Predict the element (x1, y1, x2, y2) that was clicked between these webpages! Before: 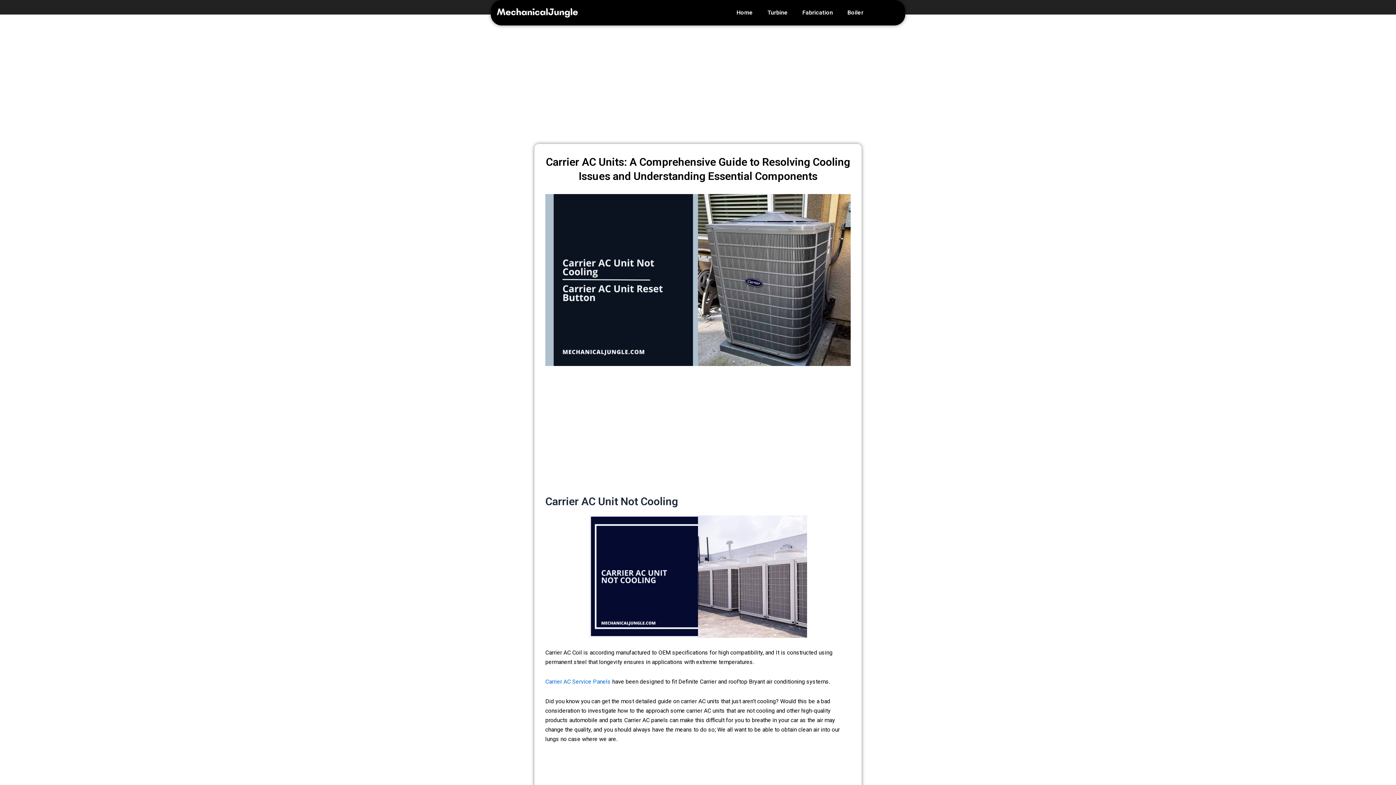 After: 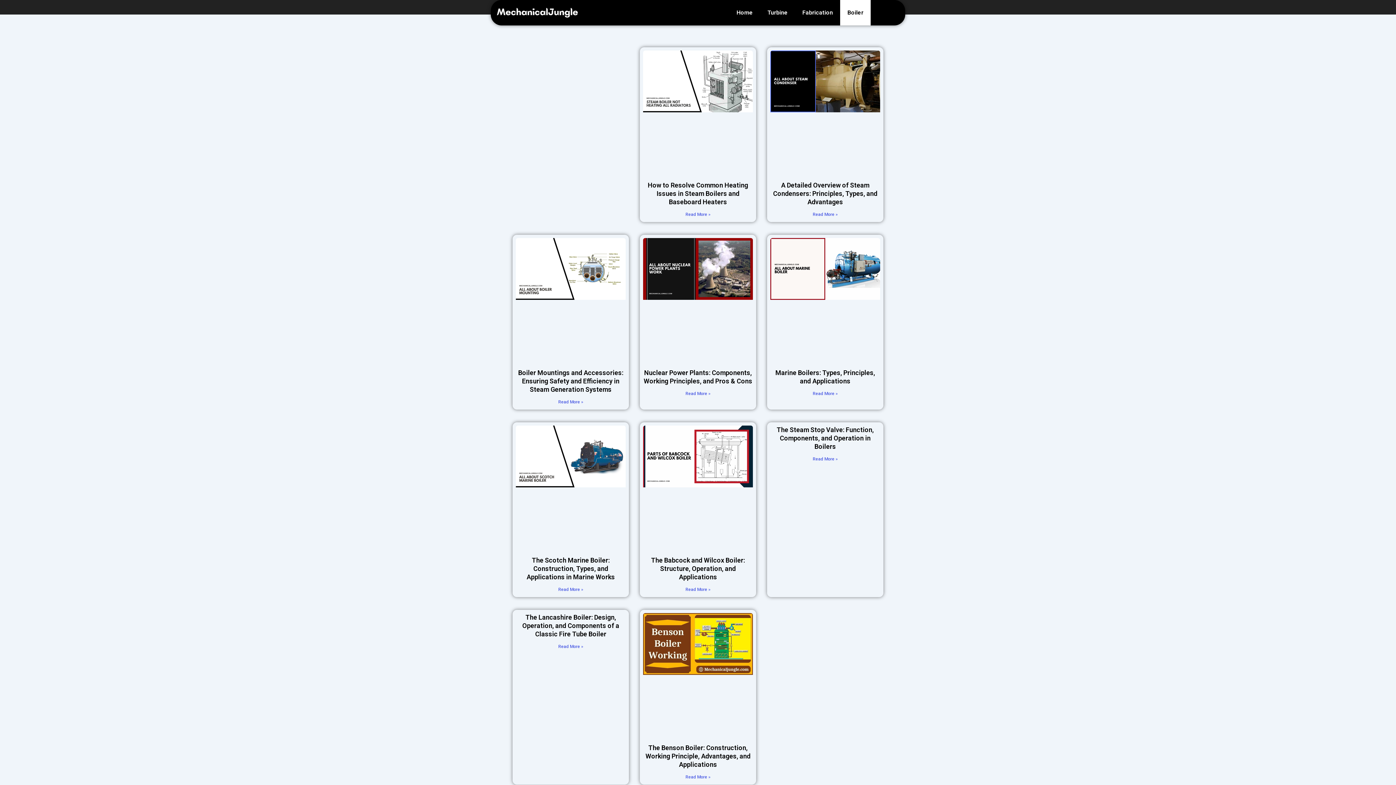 Action: bbox: (840, 0, 870, 25) label: Boiler